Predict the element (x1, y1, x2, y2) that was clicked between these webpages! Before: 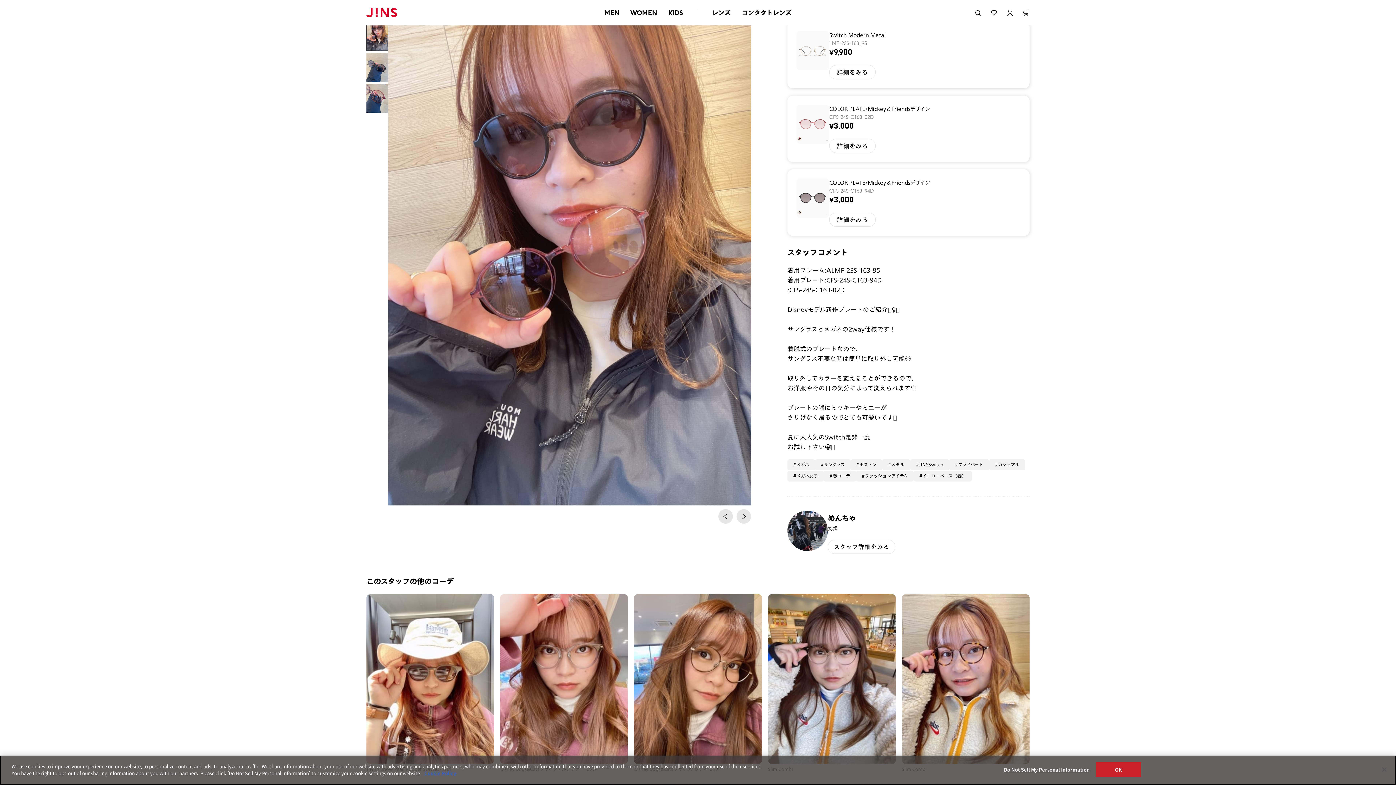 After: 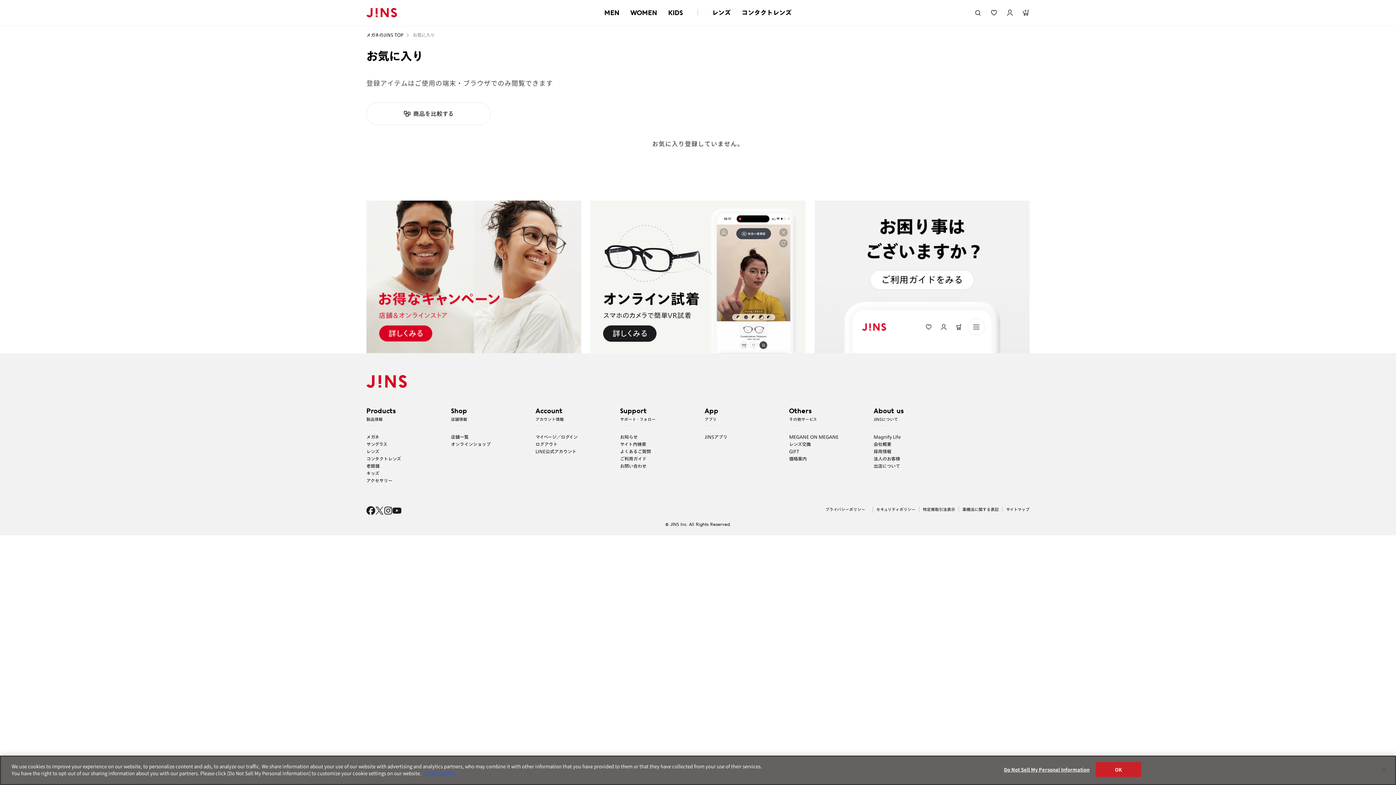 Action: bbox: (990, 8, 997, 16)